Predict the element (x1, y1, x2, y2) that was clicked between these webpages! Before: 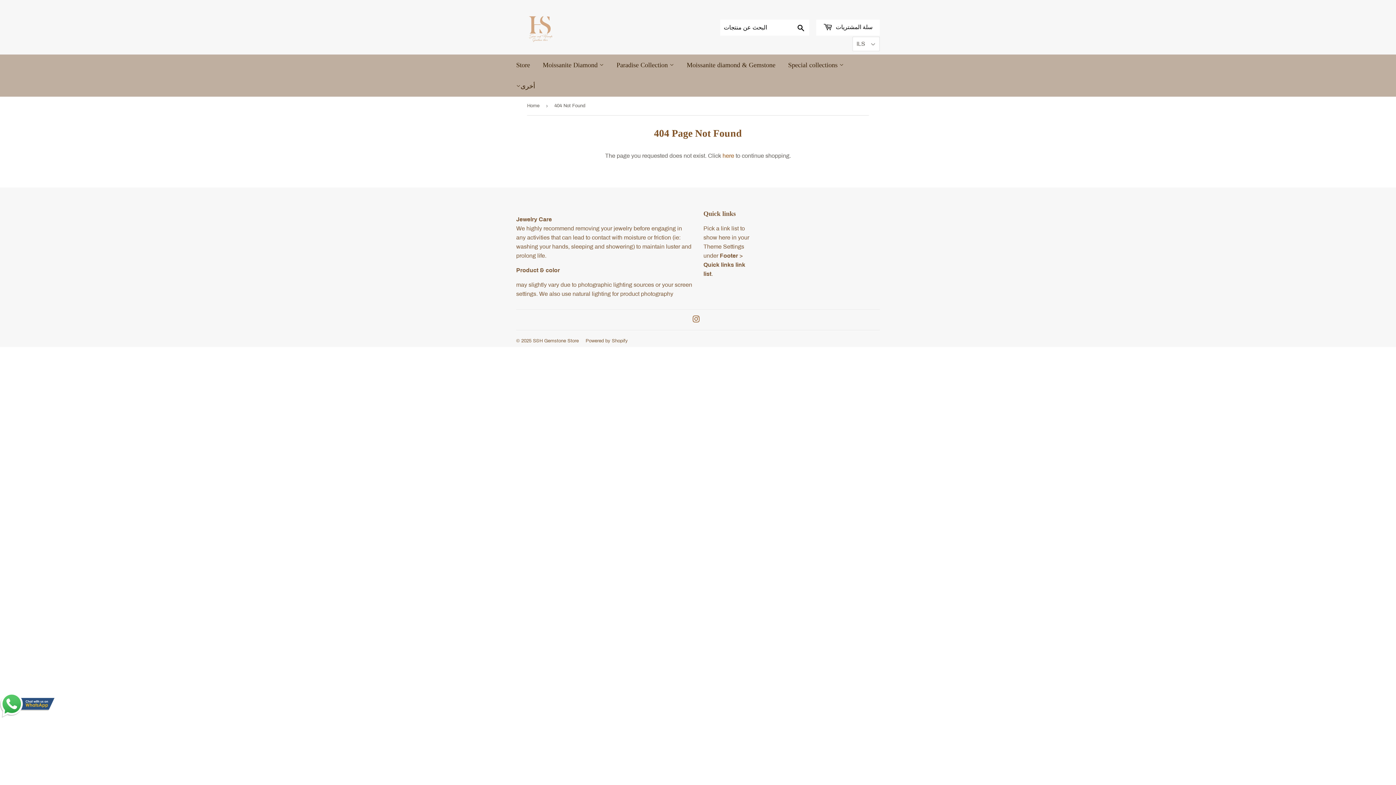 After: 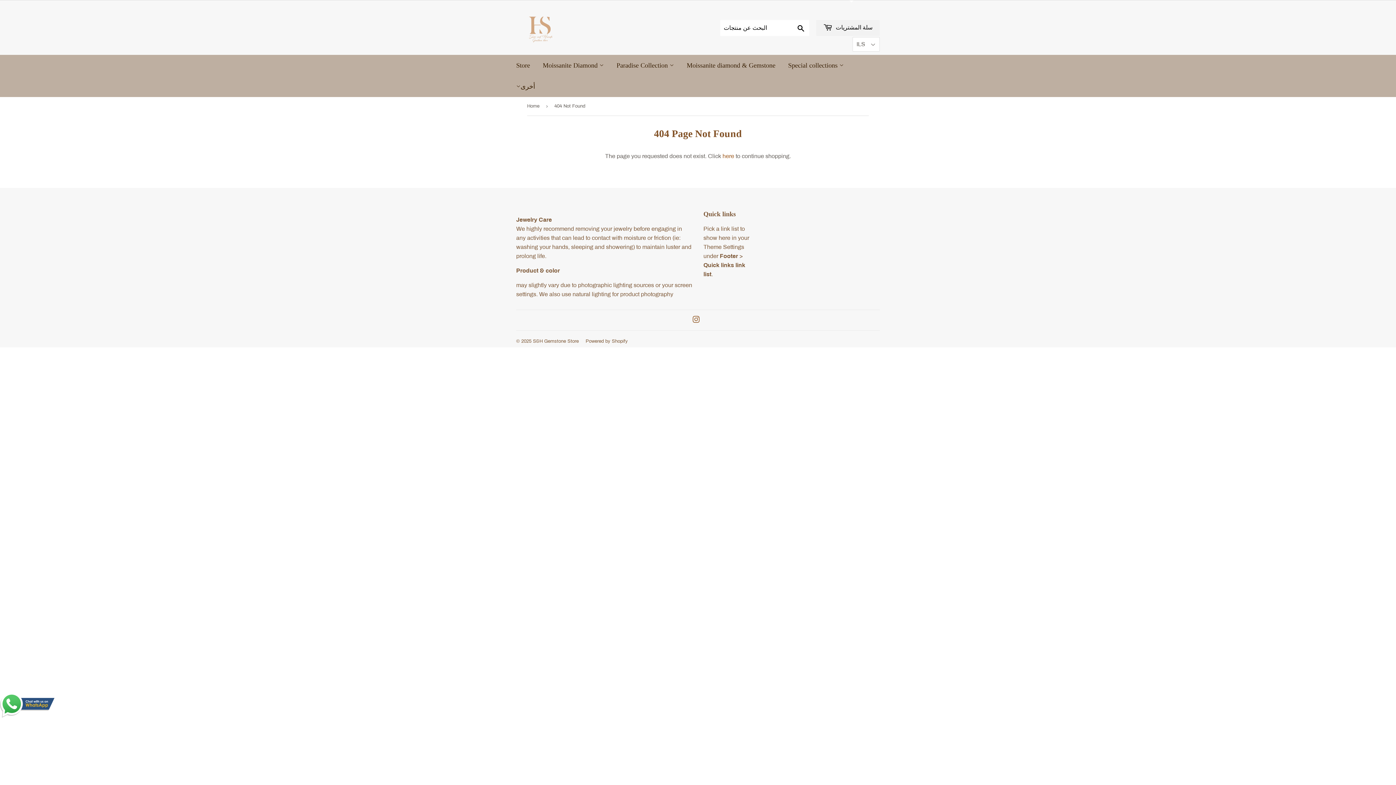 Action: label:  سلة المشتريات bbox: (816, 19, 880, 35)